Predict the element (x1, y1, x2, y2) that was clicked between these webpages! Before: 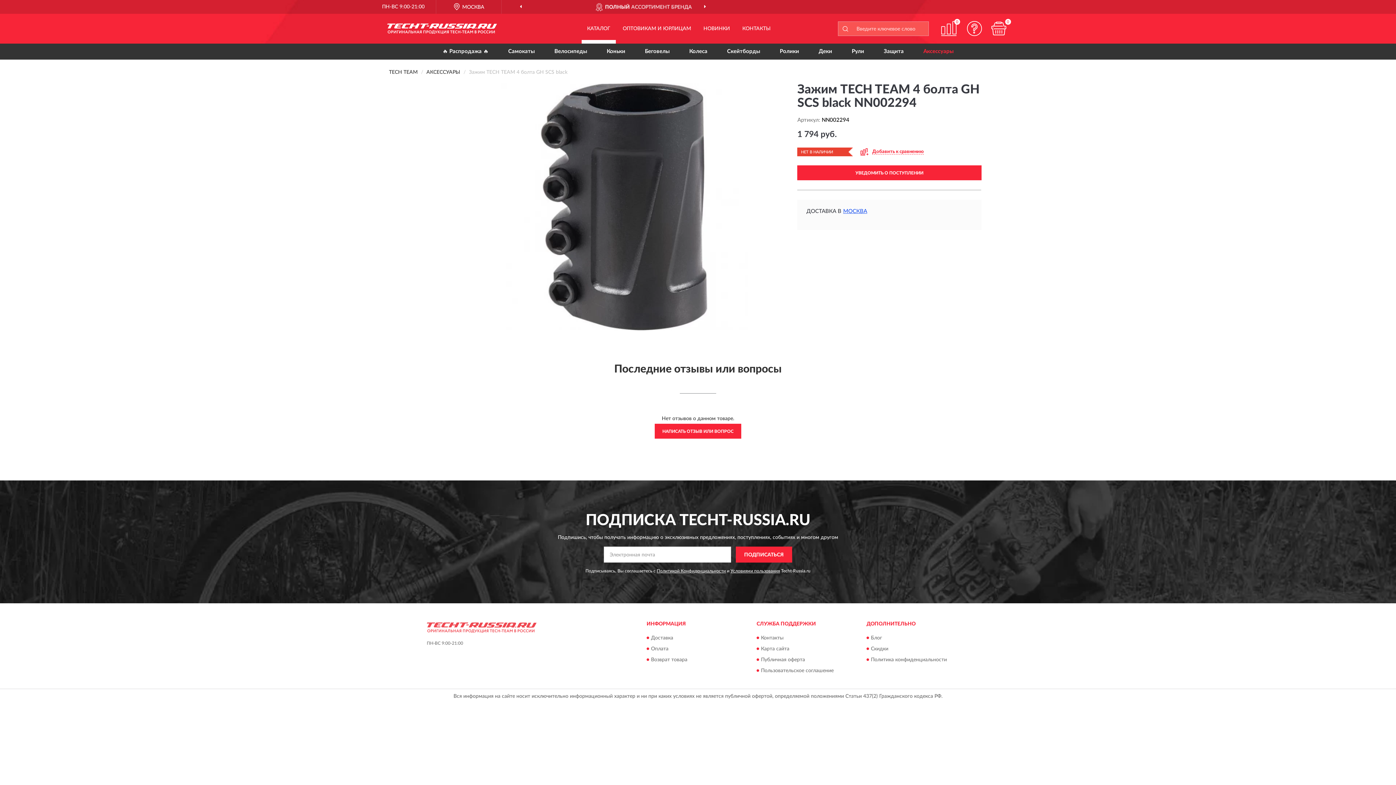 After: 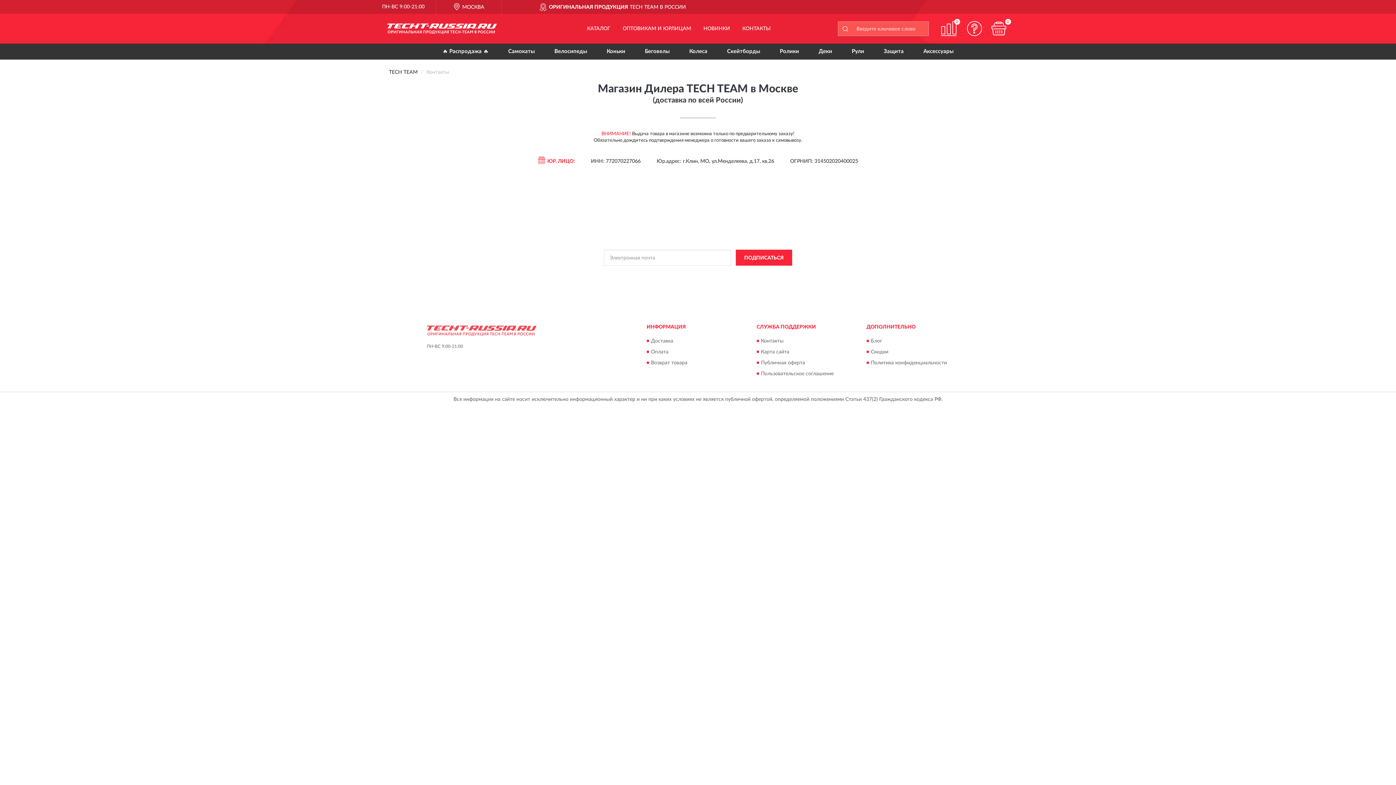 Action: label: Контакты bbox: (761, 635, 783, 640)